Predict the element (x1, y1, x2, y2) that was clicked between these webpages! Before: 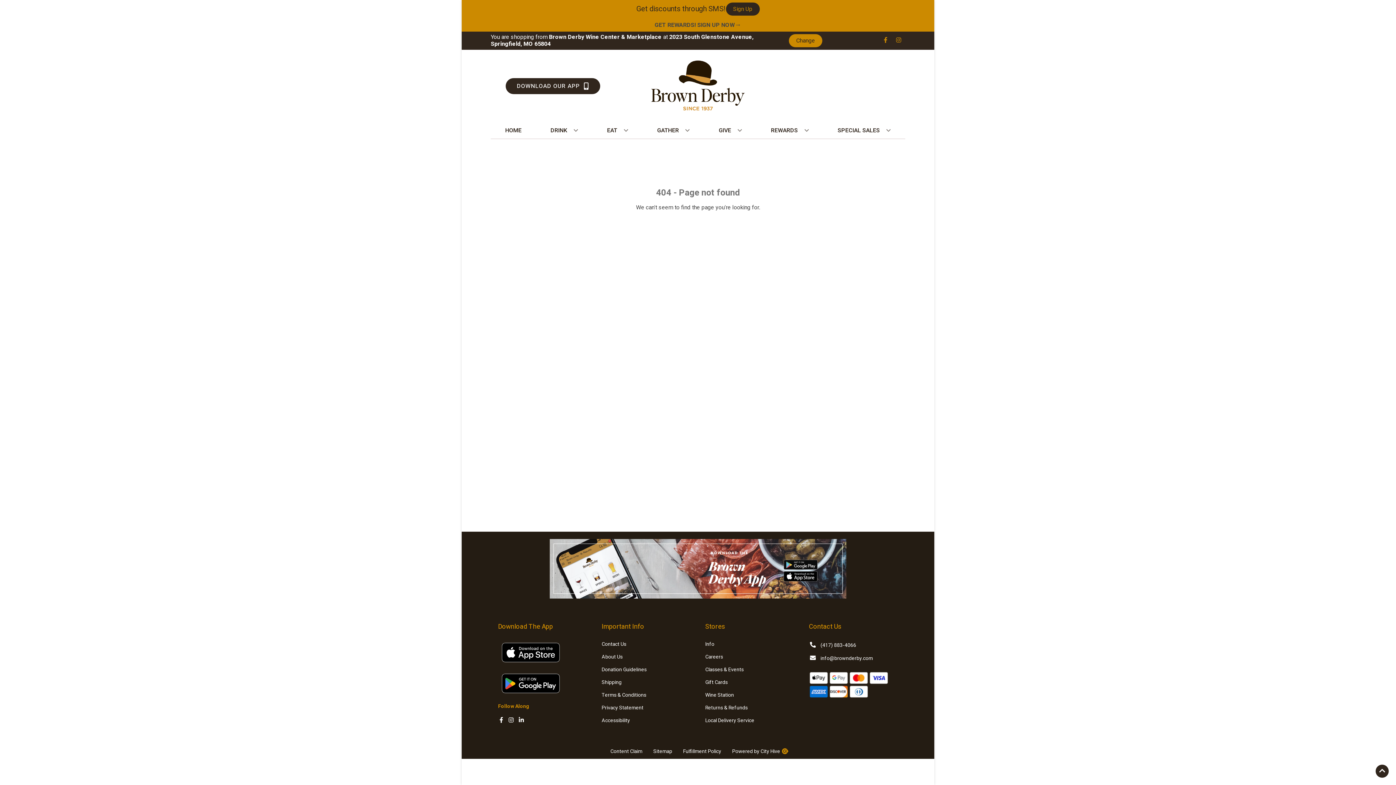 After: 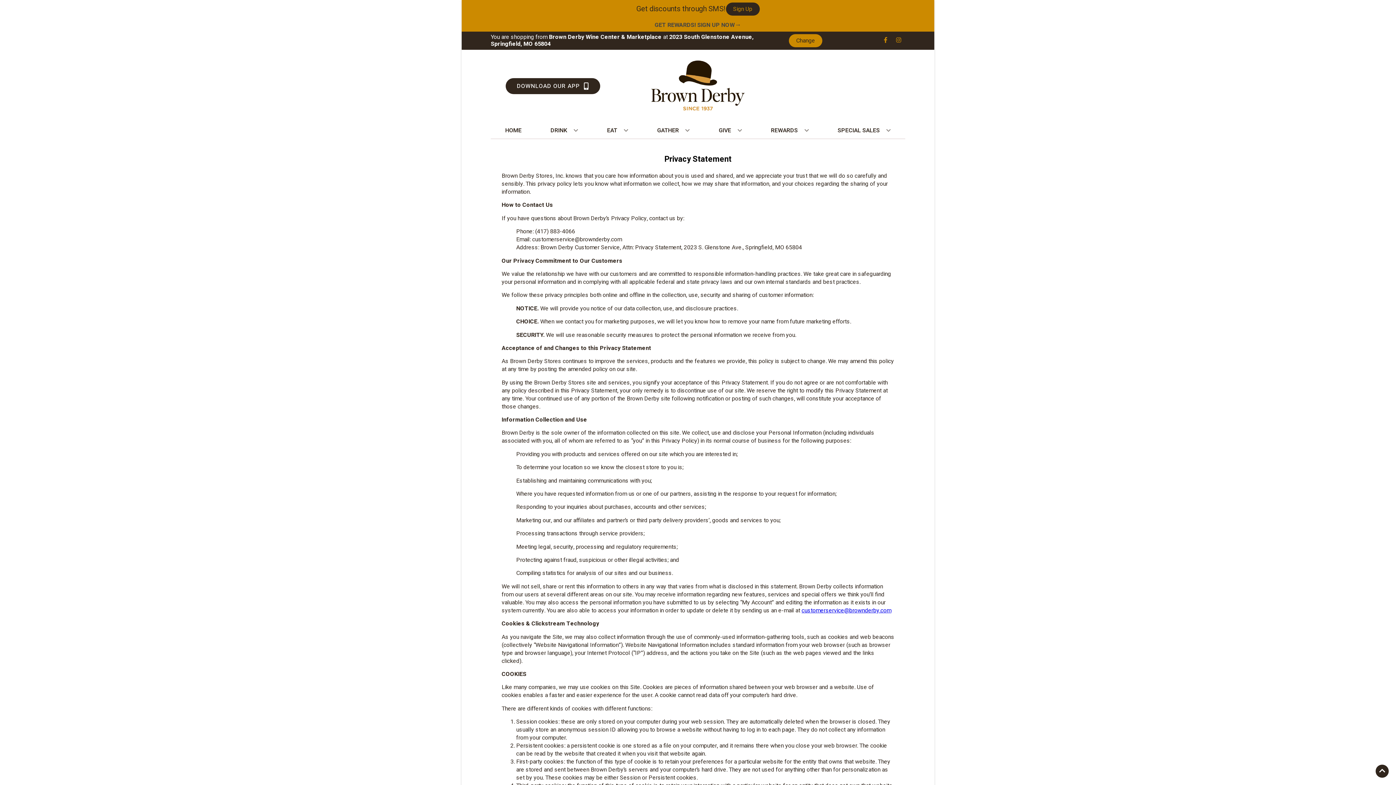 Action: label: Privacy Statement bbox: (601, 704, 643, 711)